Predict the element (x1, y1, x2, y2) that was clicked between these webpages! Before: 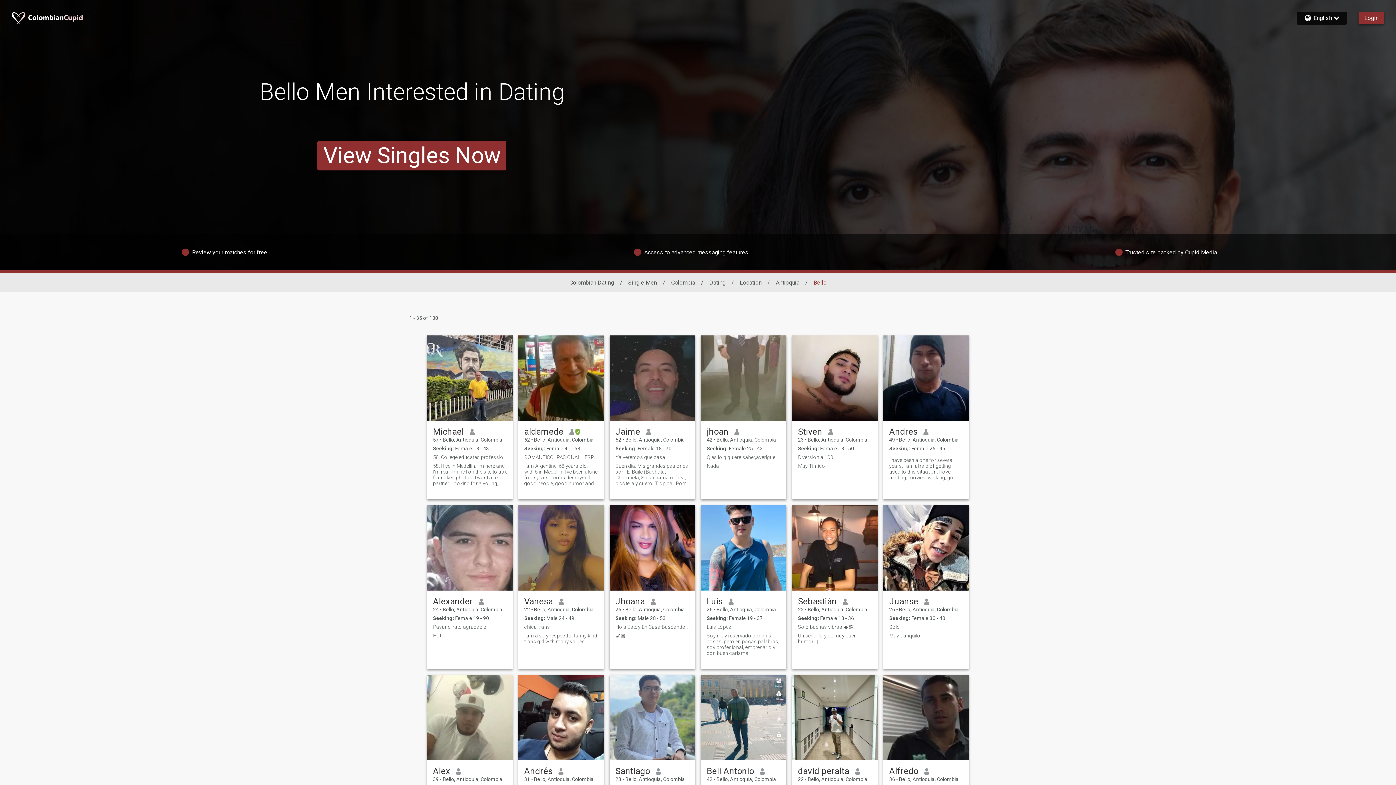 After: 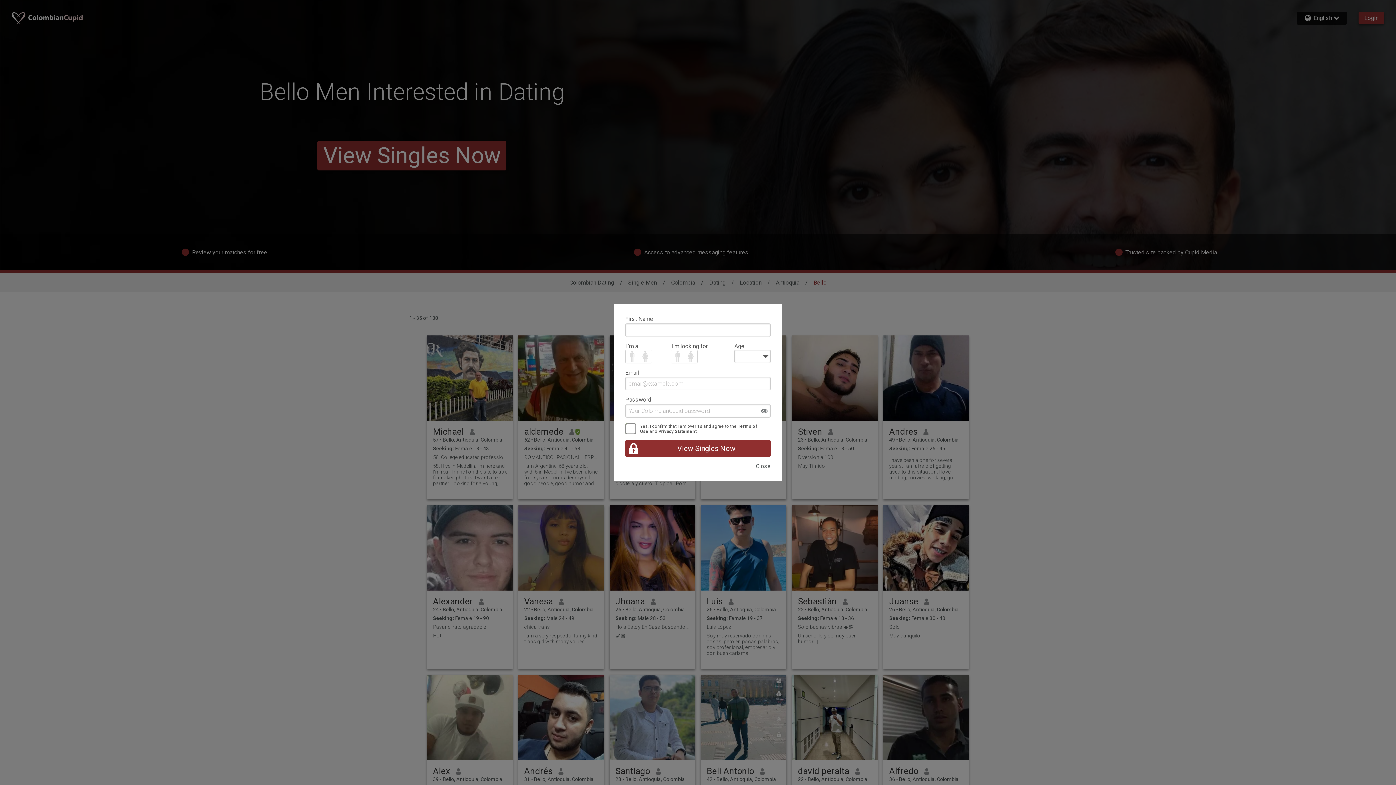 Action: bbox: (883, 505, 969, 590)